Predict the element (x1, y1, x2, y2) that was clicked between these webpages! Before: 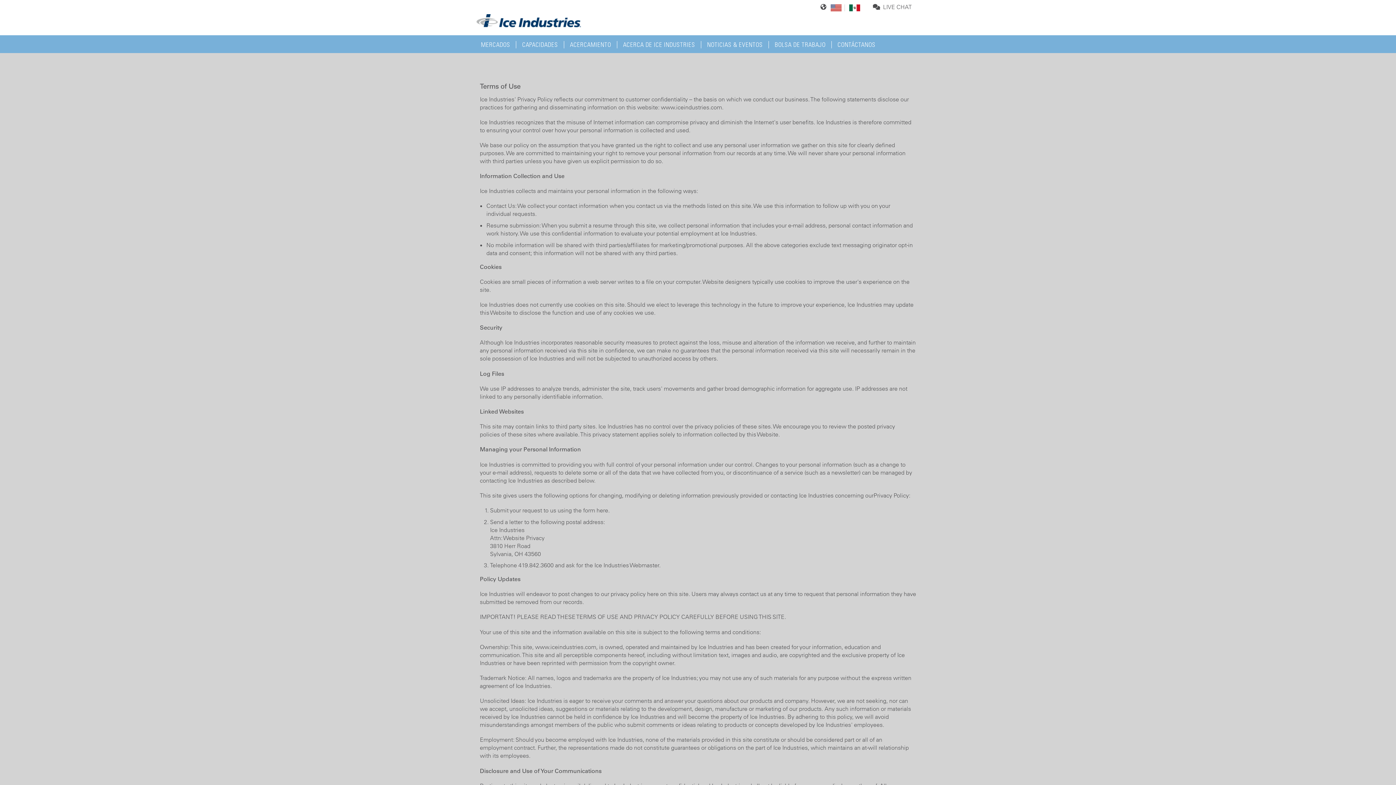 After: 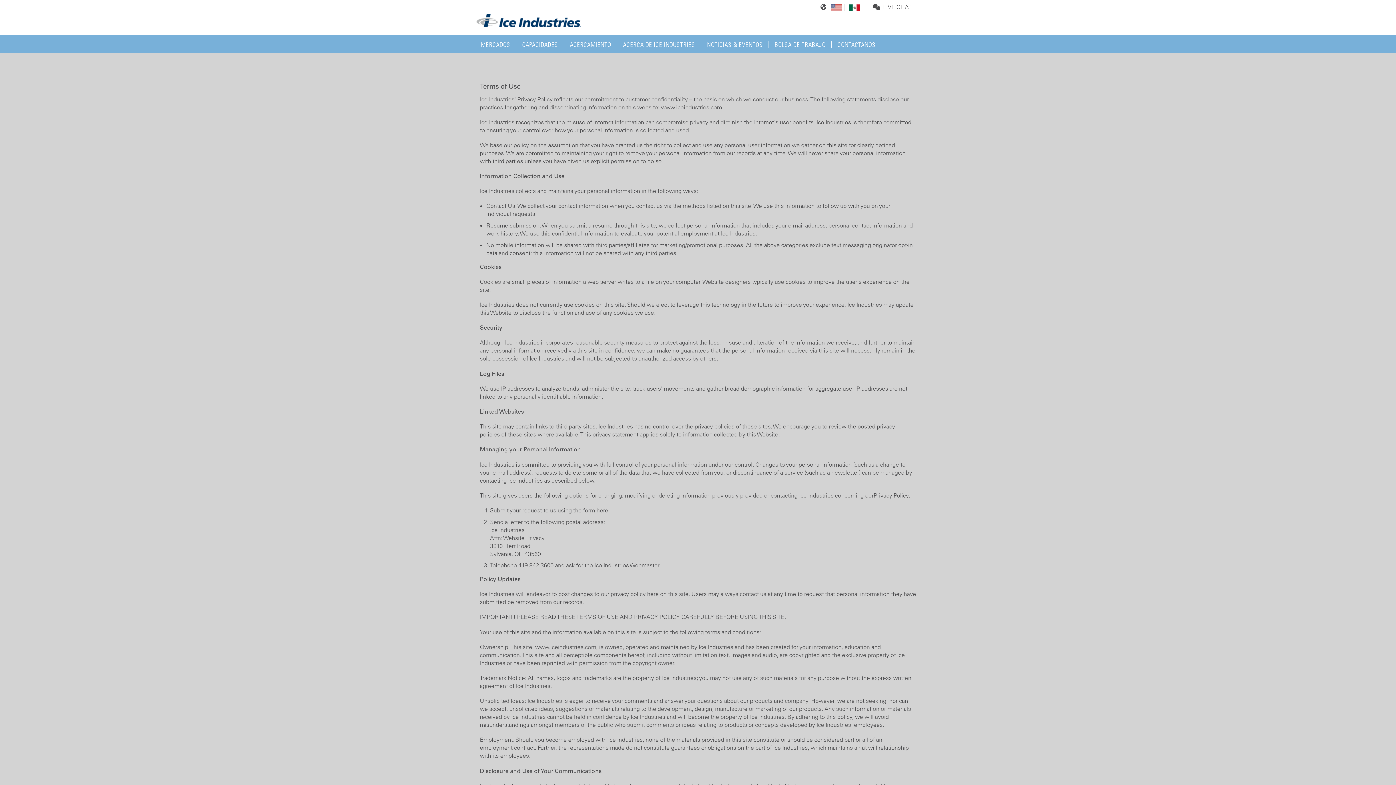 Action: bbox: (873, 3, 914, 10) label:   LIVE CHAT